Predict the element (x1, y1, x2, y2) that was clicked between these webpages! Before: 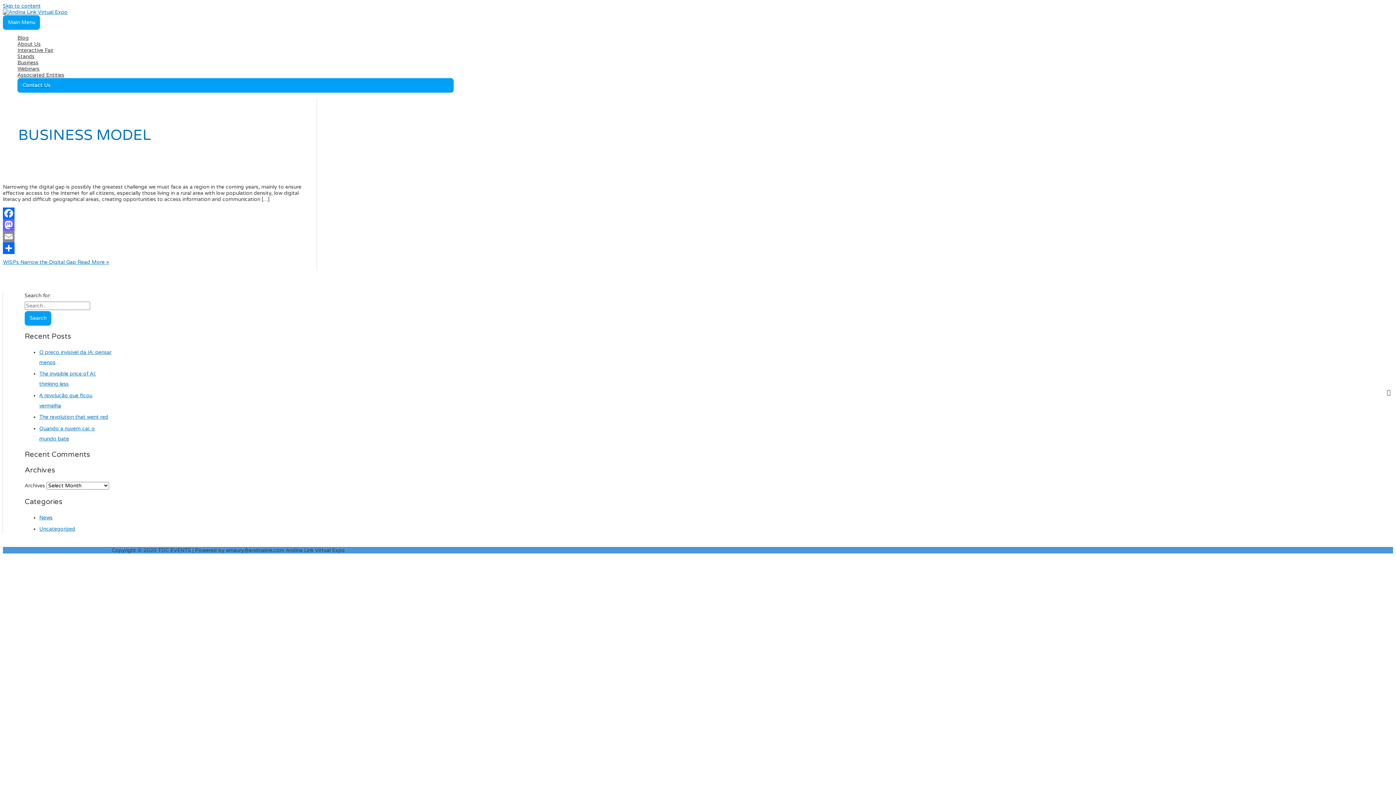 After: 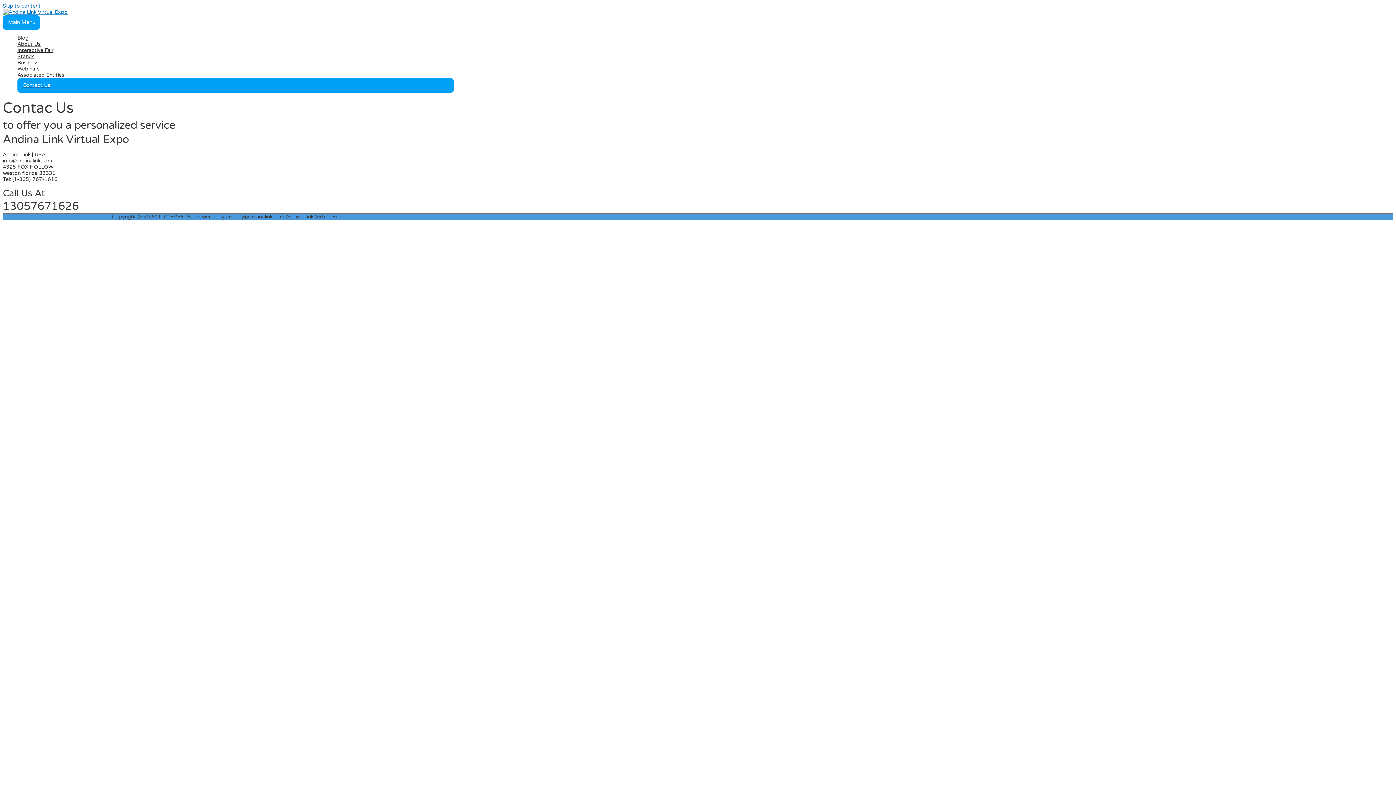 Action: bbox: (17, 78, 453, 92) label: Contact Us